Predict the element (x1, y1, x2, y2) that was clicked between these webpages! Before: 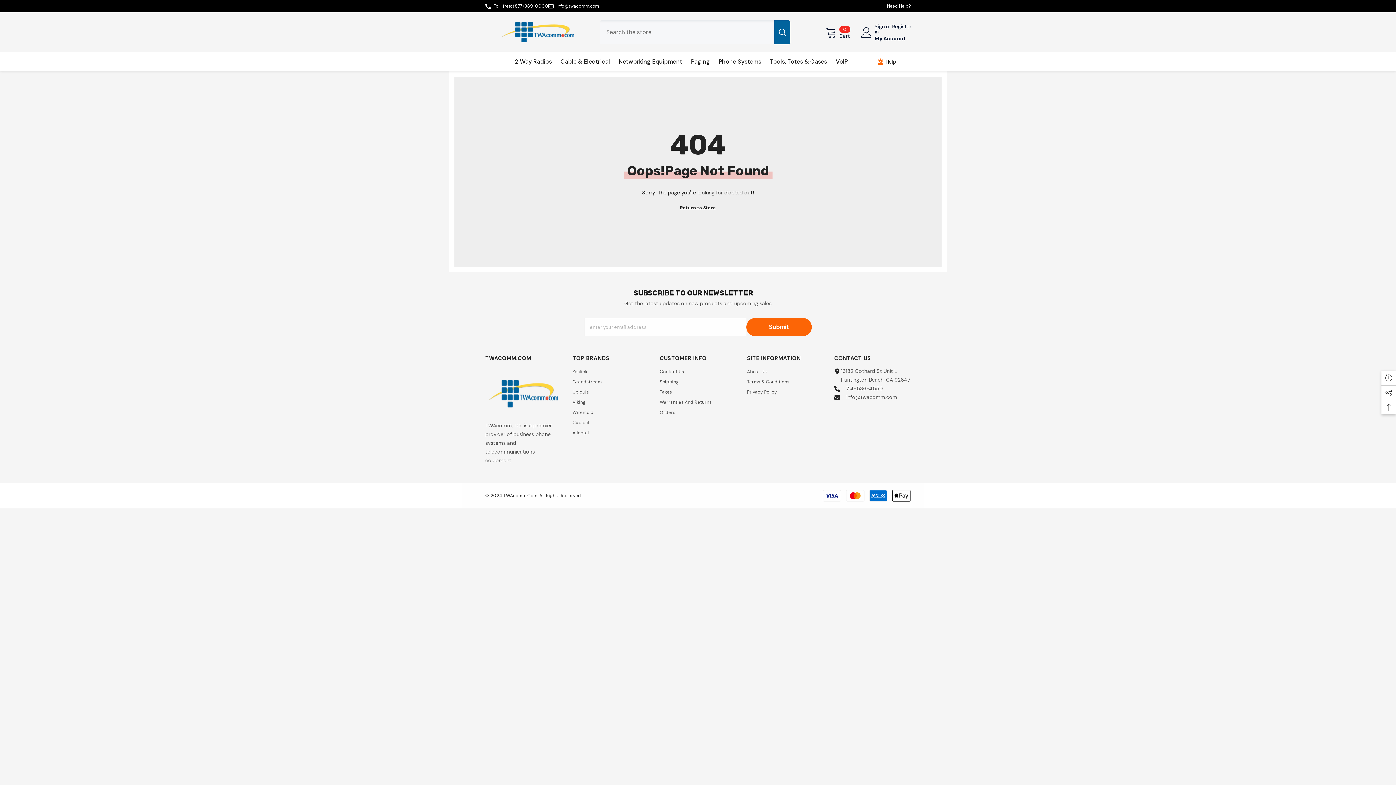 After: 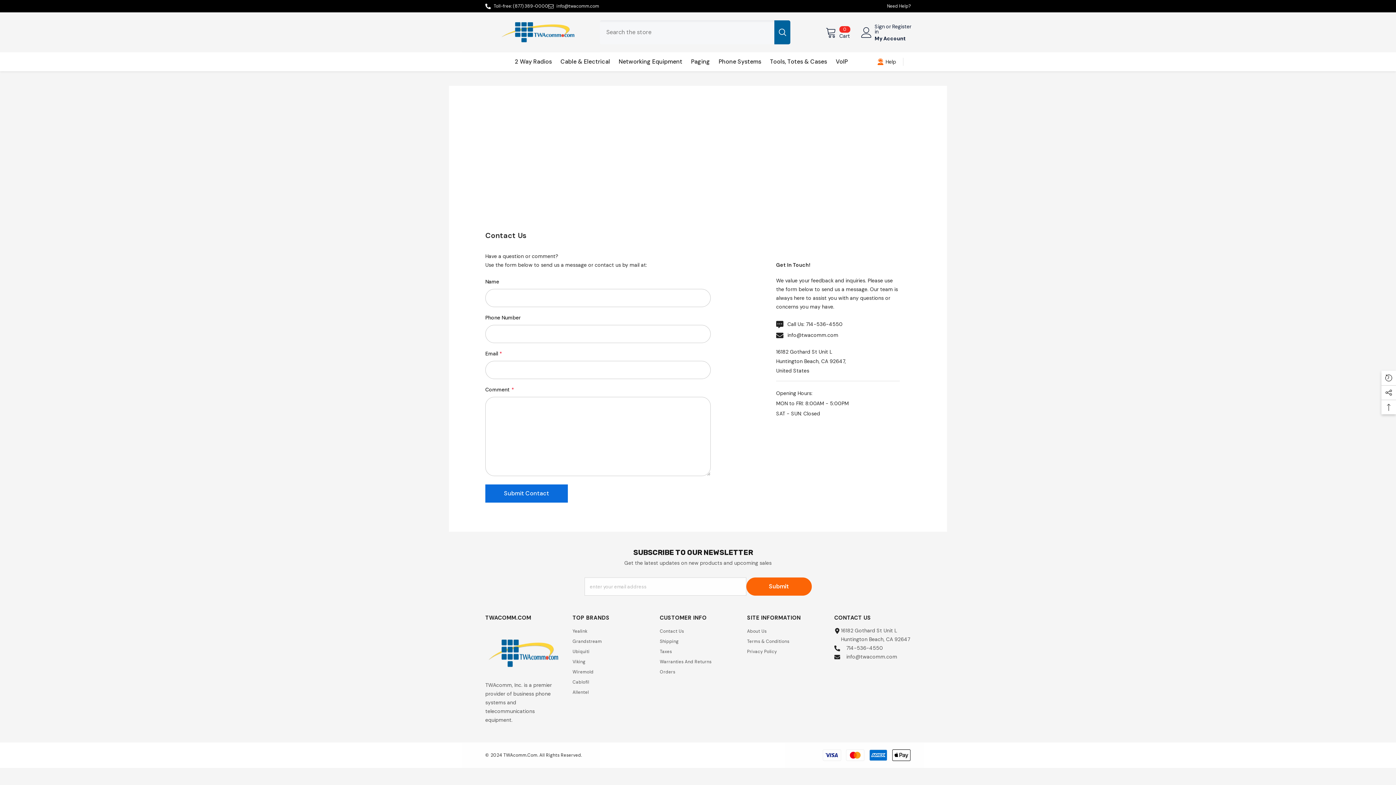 Action: label: Need Help? bbox: (887, 3, 910, 9)